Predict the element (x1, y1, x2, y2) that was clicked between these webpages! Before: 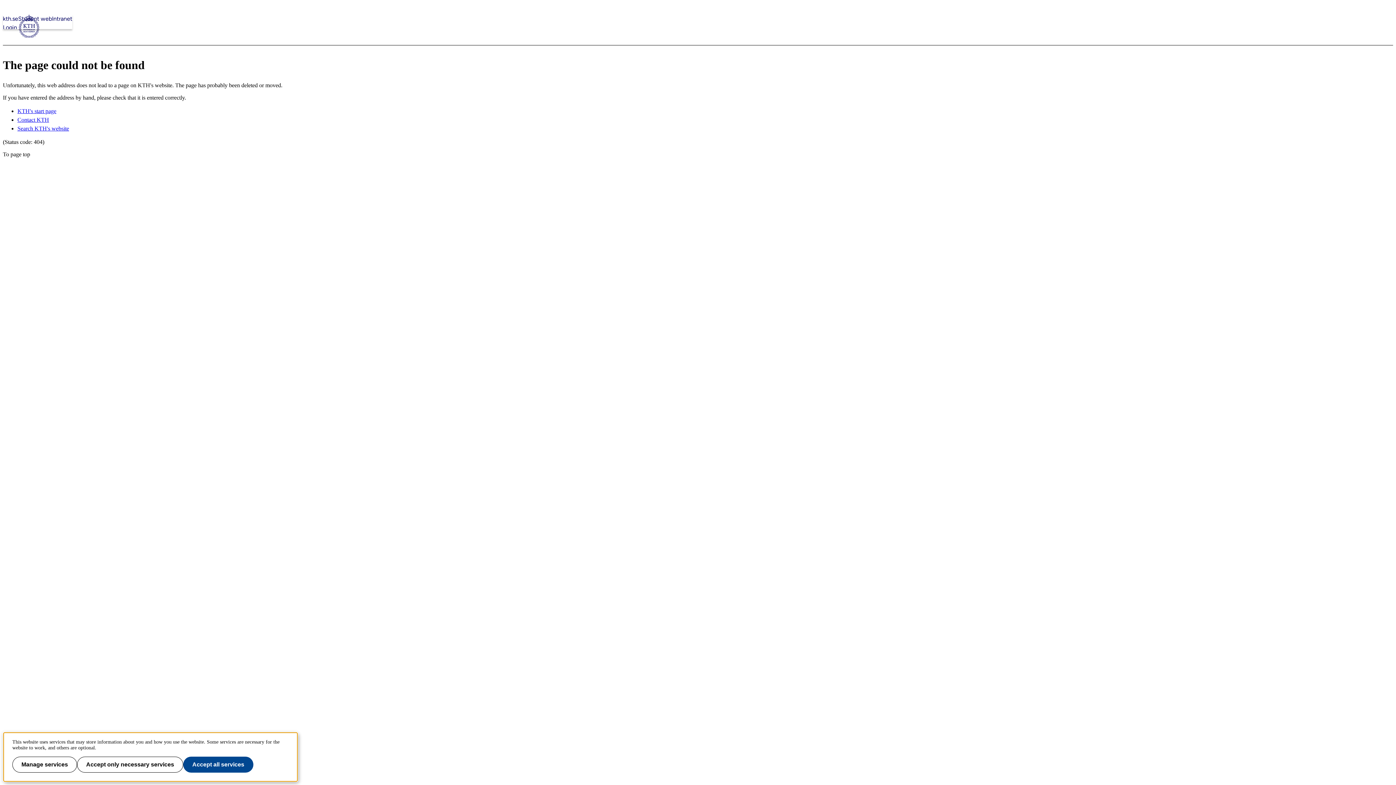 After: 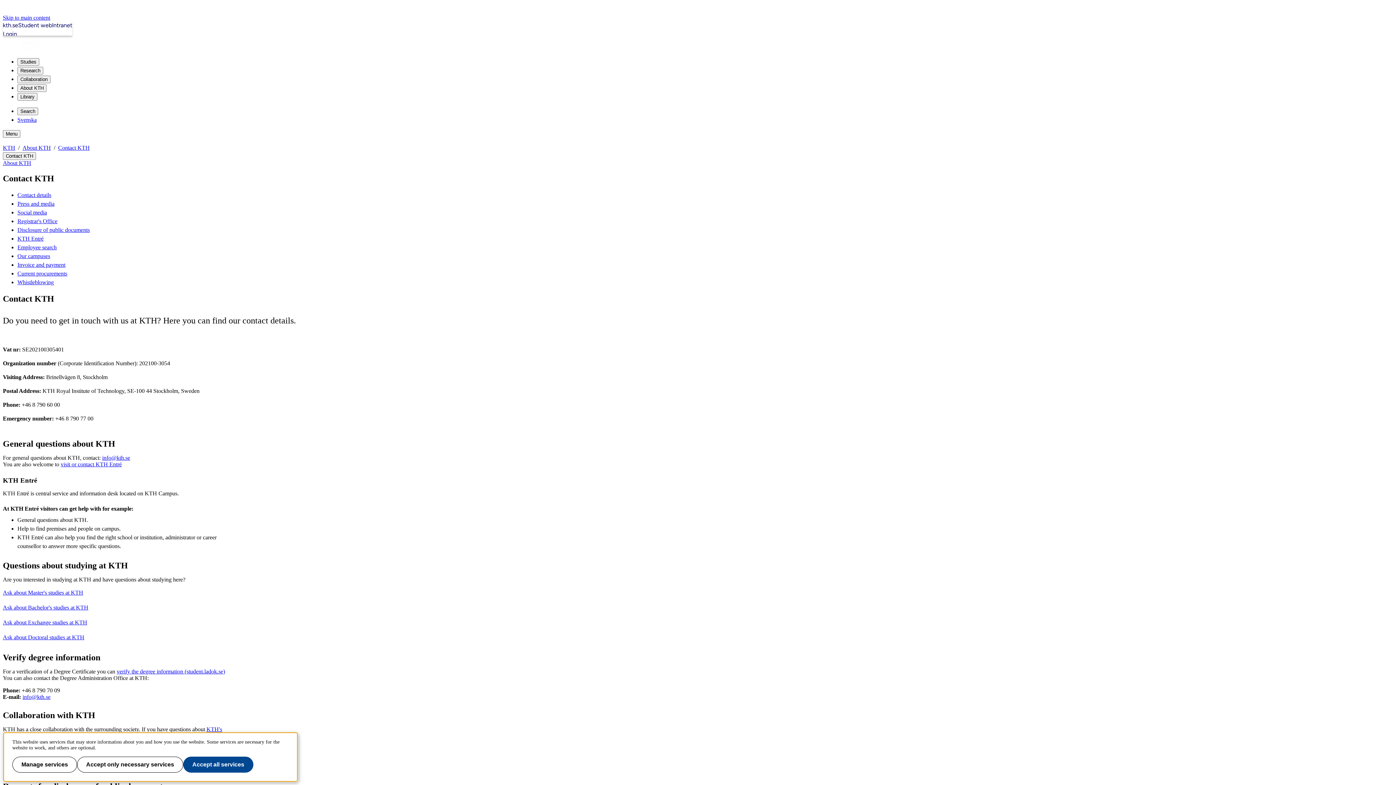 Action: bbox: (17, 116, 49, 123) label: Contact KTH